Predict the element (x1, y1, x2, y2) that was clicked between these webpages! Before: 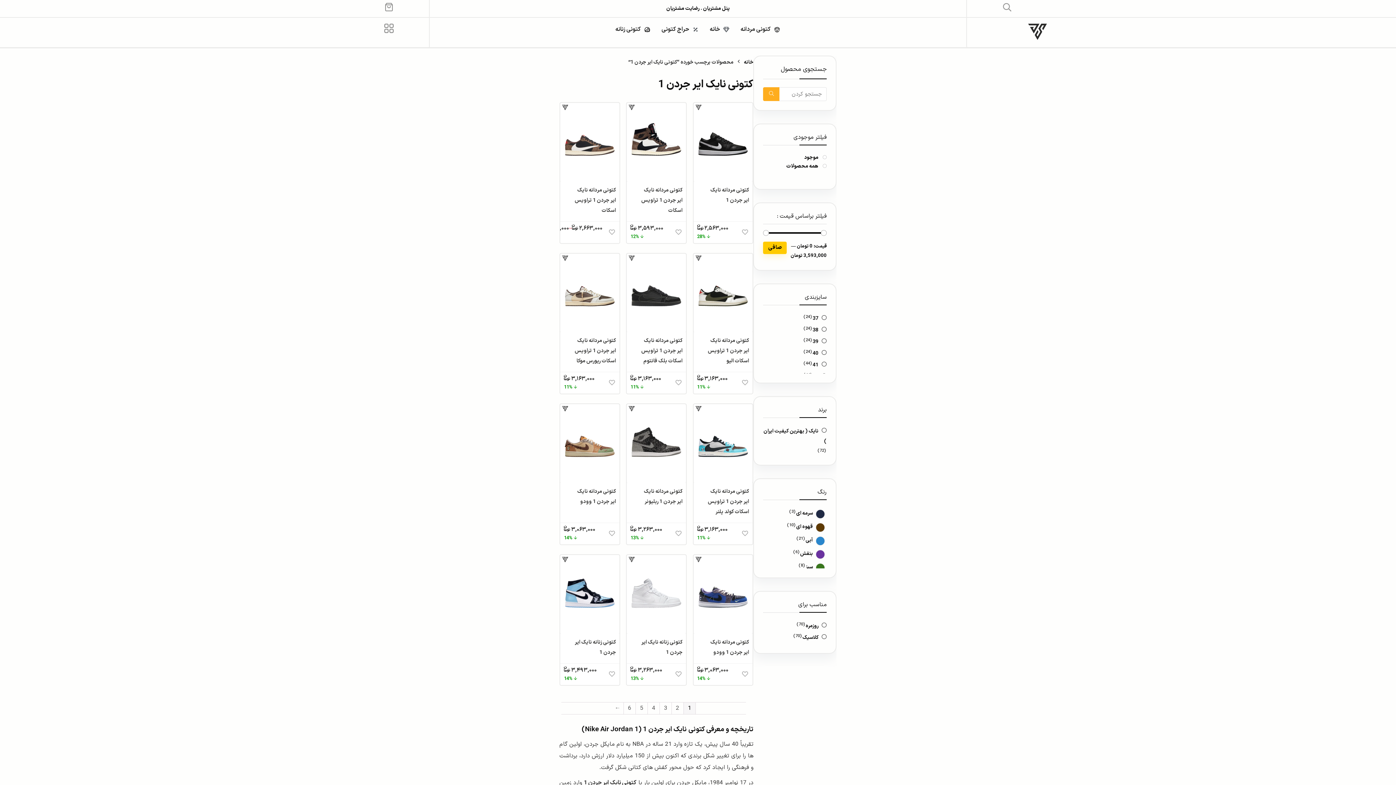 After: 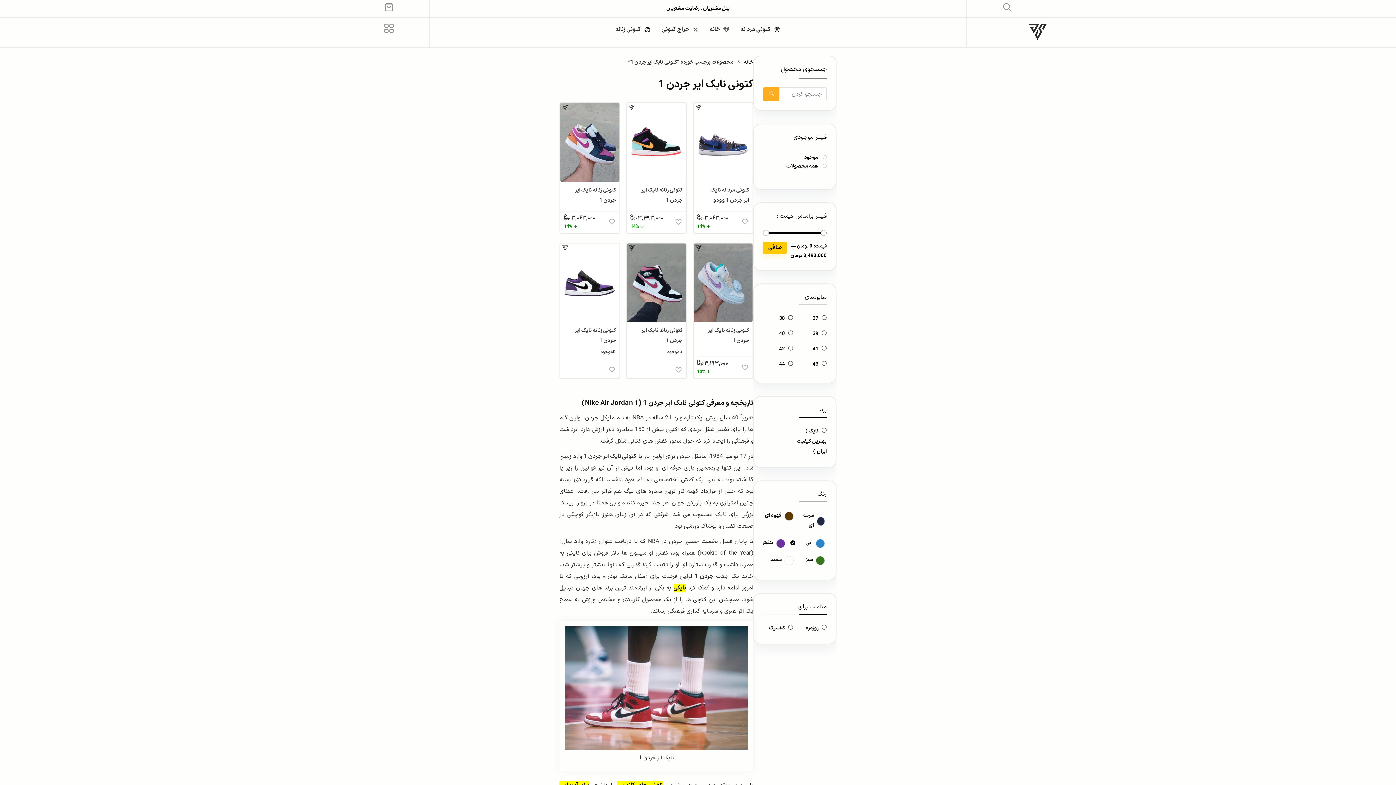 Action: bbox: (800, 548, 826, 559) label: بنفش